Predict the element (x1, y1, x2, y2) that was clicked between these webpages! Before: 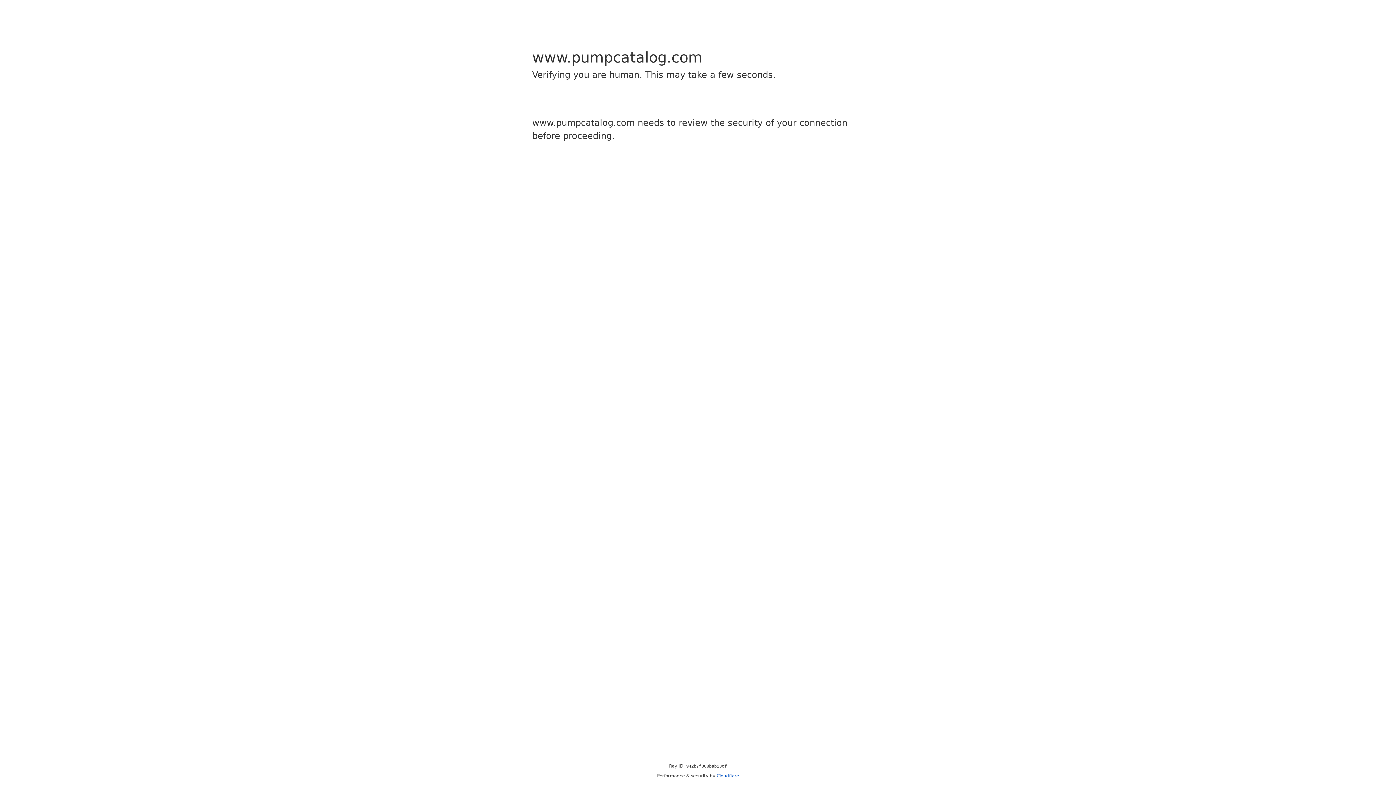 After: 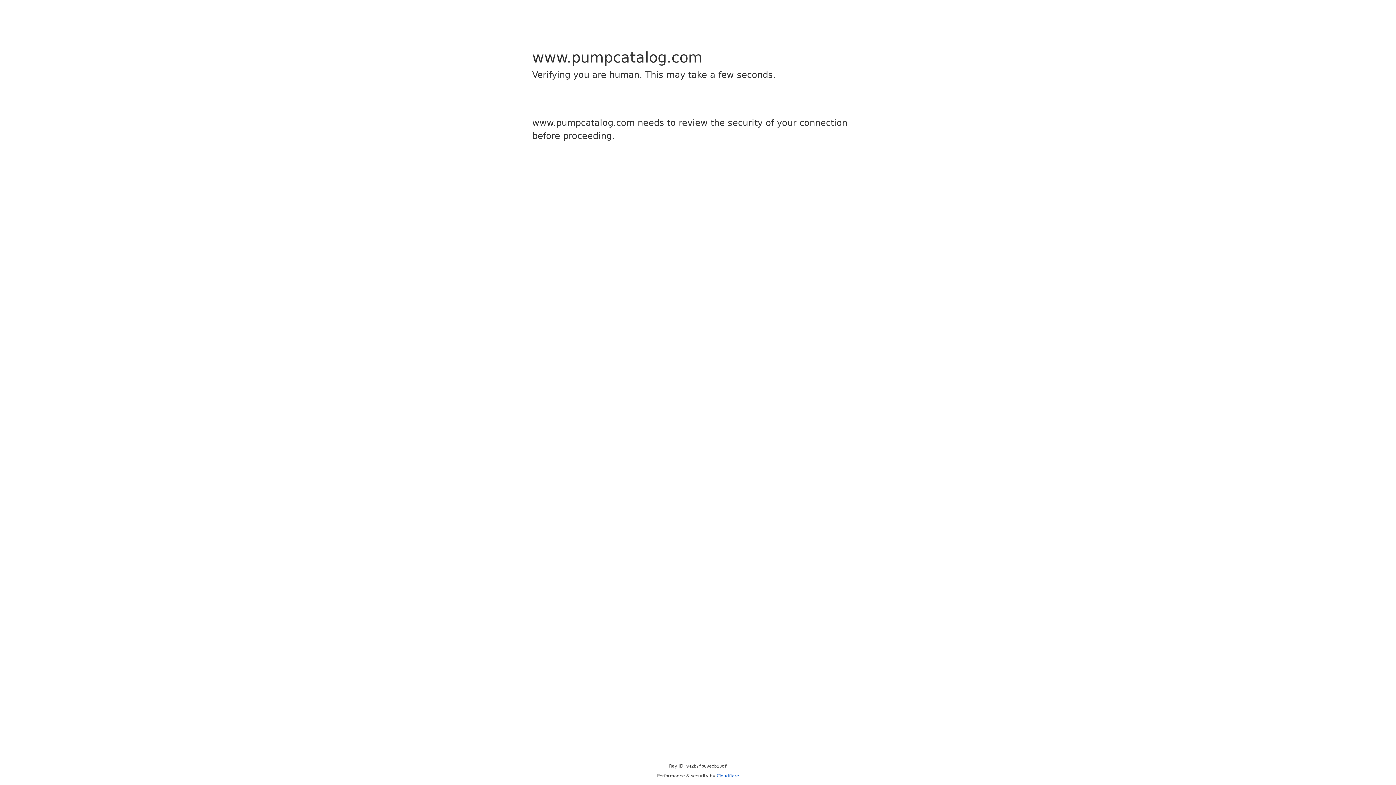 Action: bbox: (716, 773, 739, 778) label: Cloudflare